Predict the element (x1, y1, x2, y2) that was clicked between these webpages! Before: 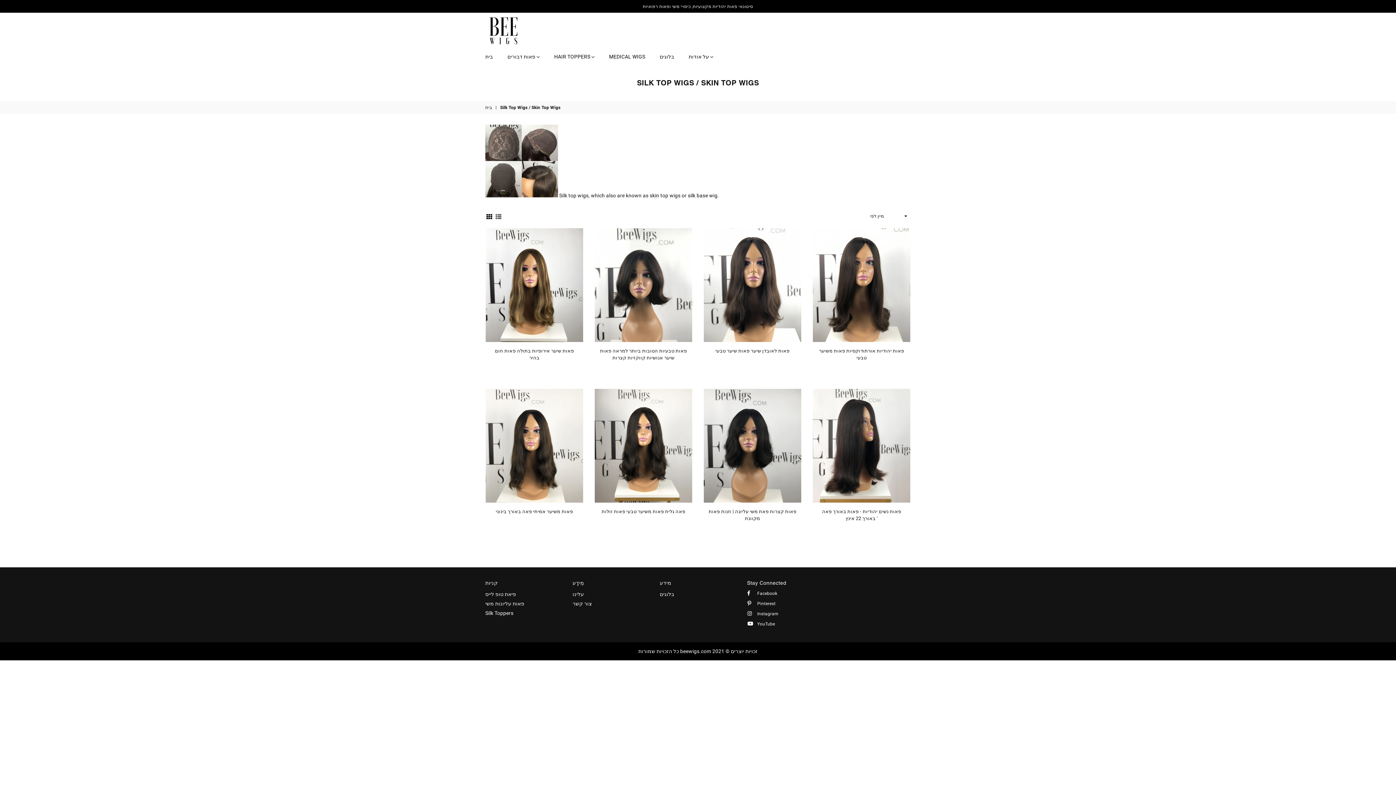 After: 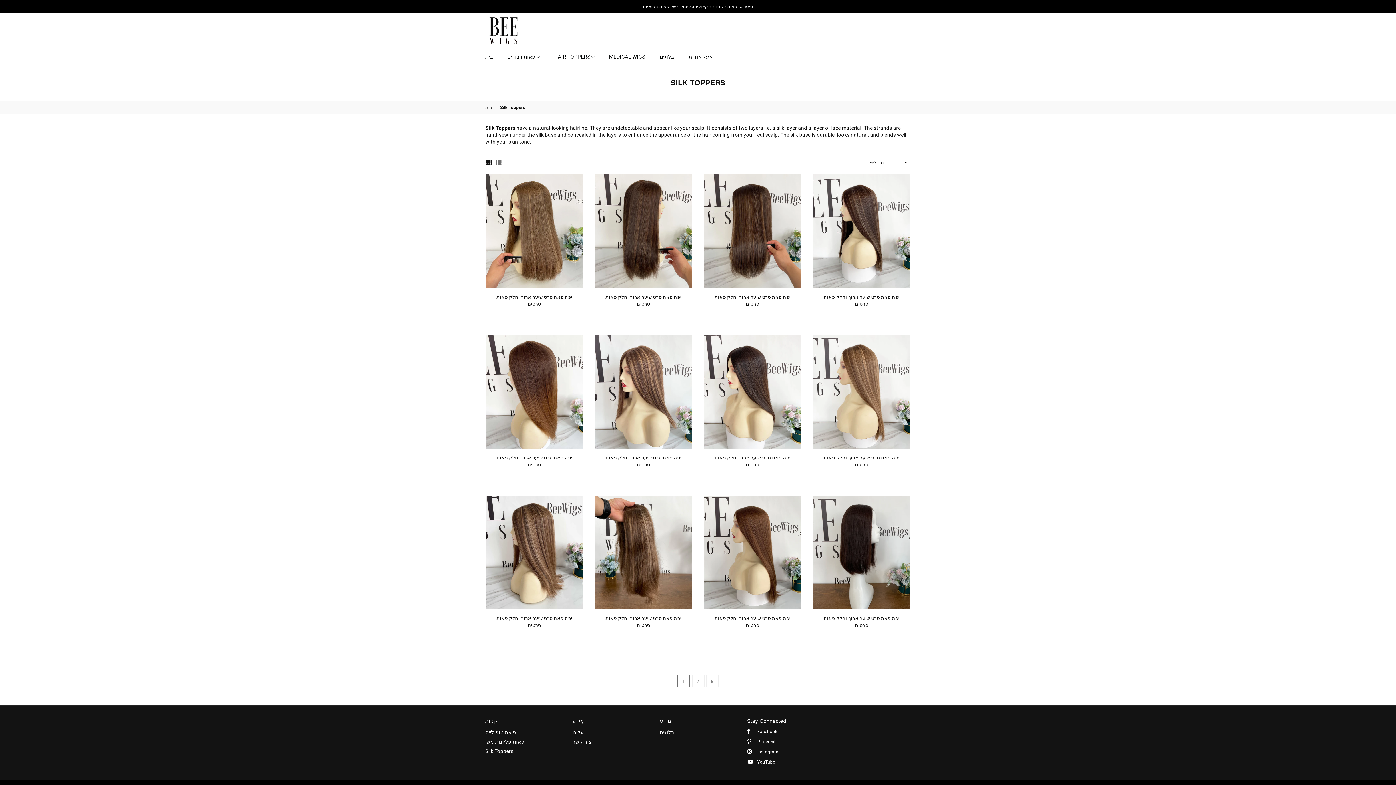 Action: bbox: (485, 610, 513, 616) label: Silk Toppers